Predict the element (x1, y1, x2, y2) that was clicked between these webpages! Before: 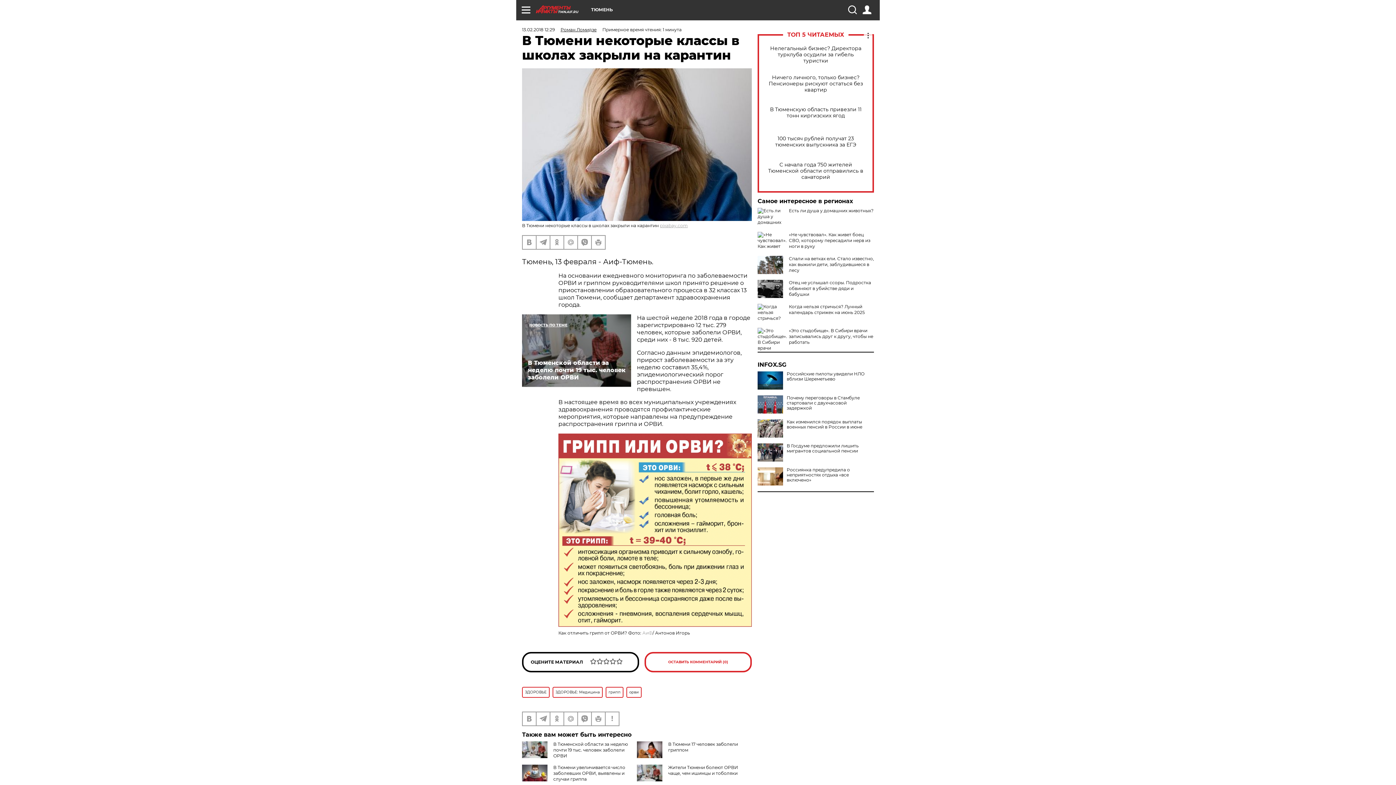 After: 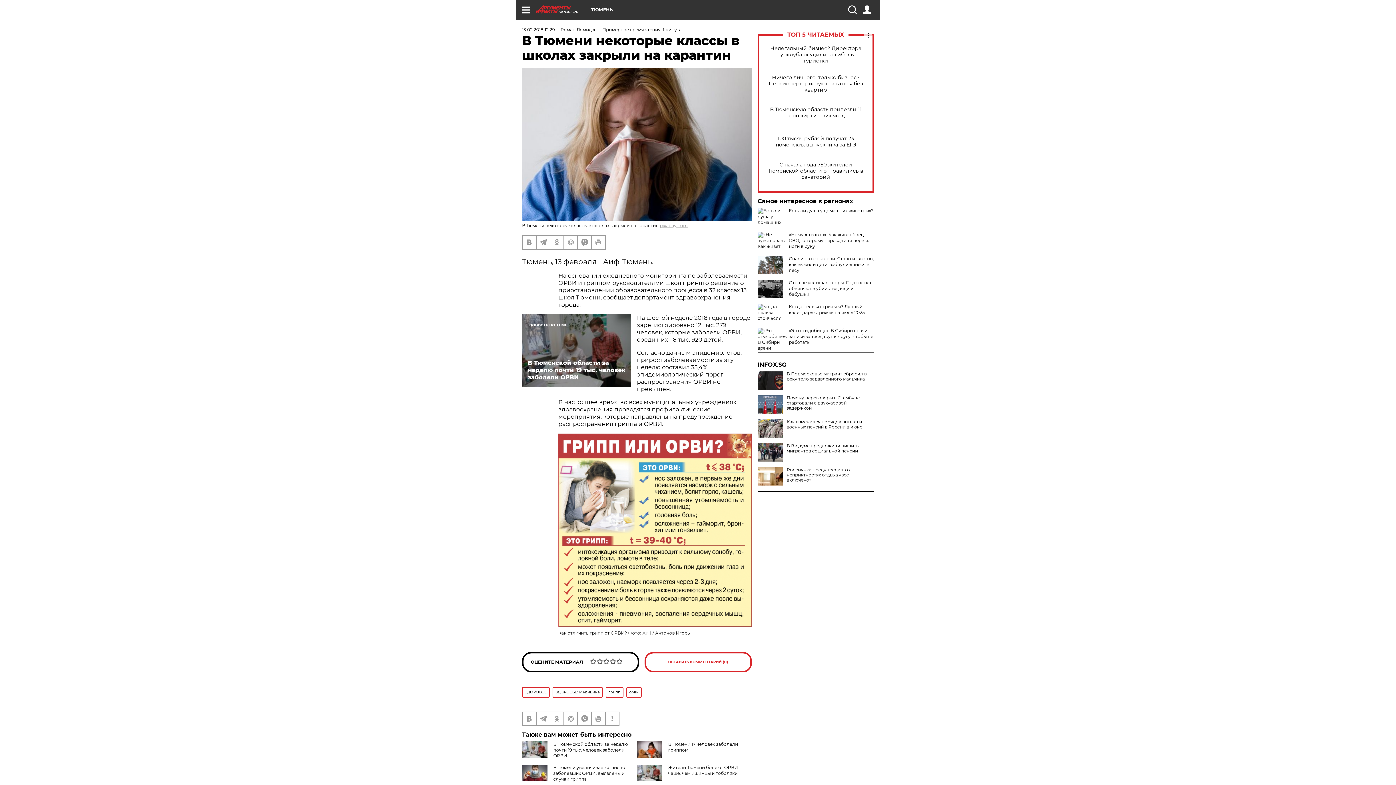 Action: bbox: (757, 371, 783, 389)